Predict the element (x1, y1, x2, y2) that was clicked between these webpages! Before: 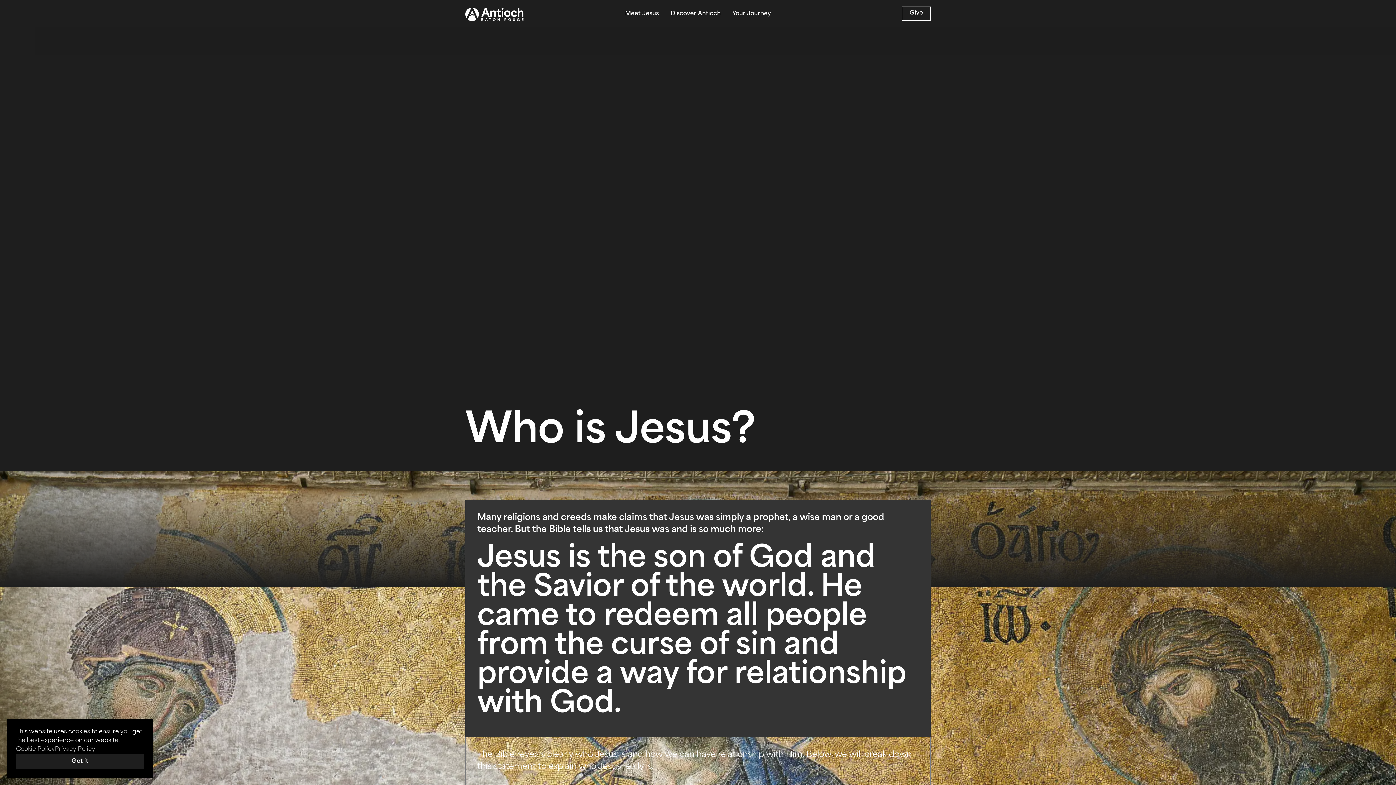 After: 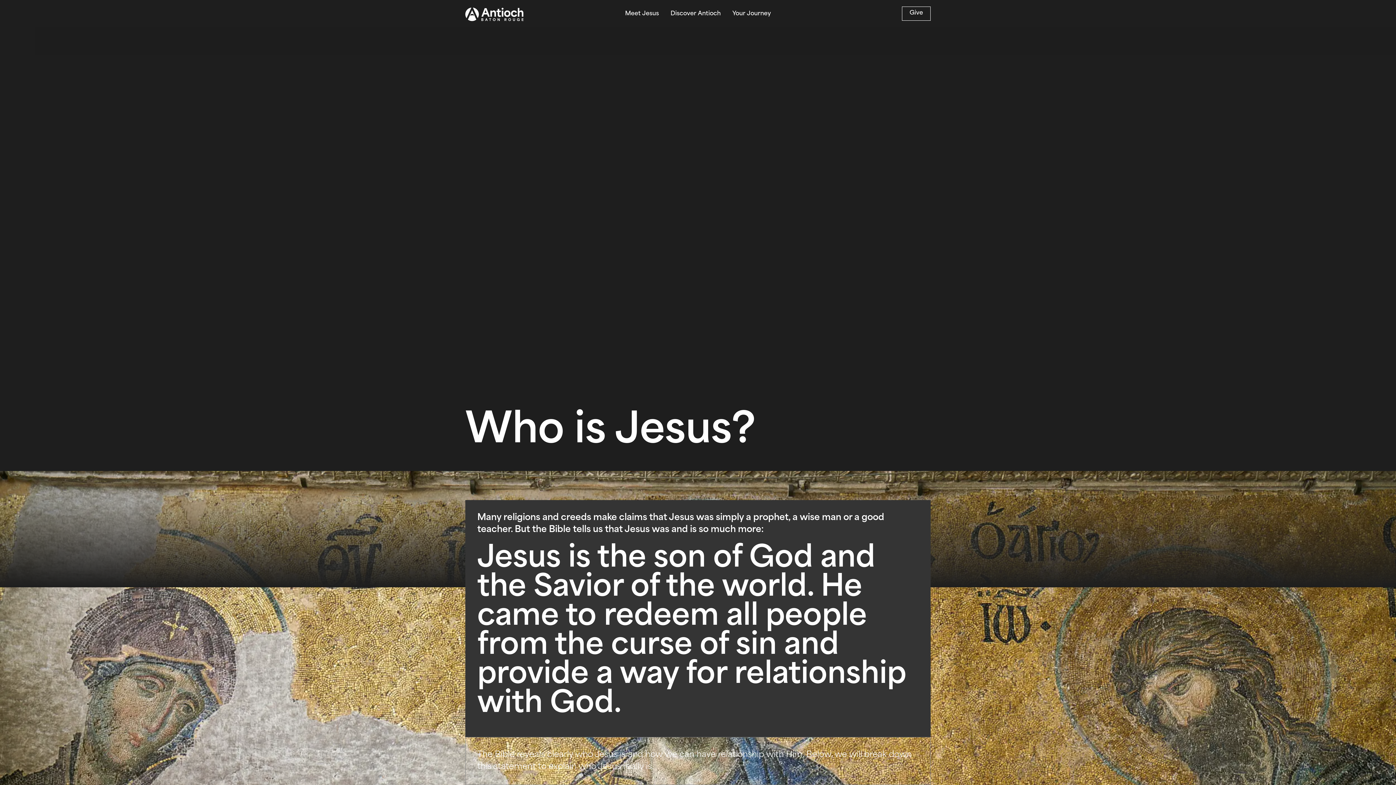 Action: label: Got it bbox: (16, 754, 144, 769)